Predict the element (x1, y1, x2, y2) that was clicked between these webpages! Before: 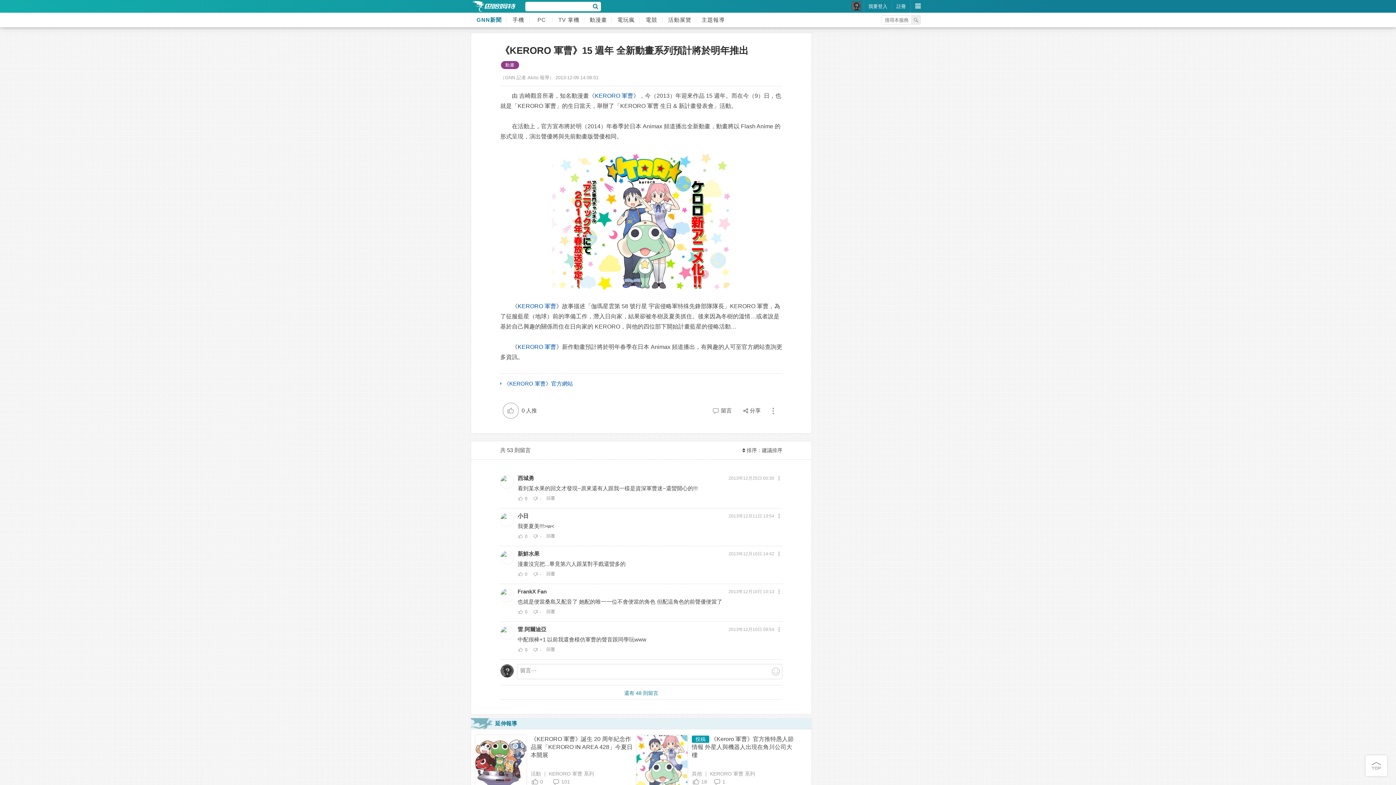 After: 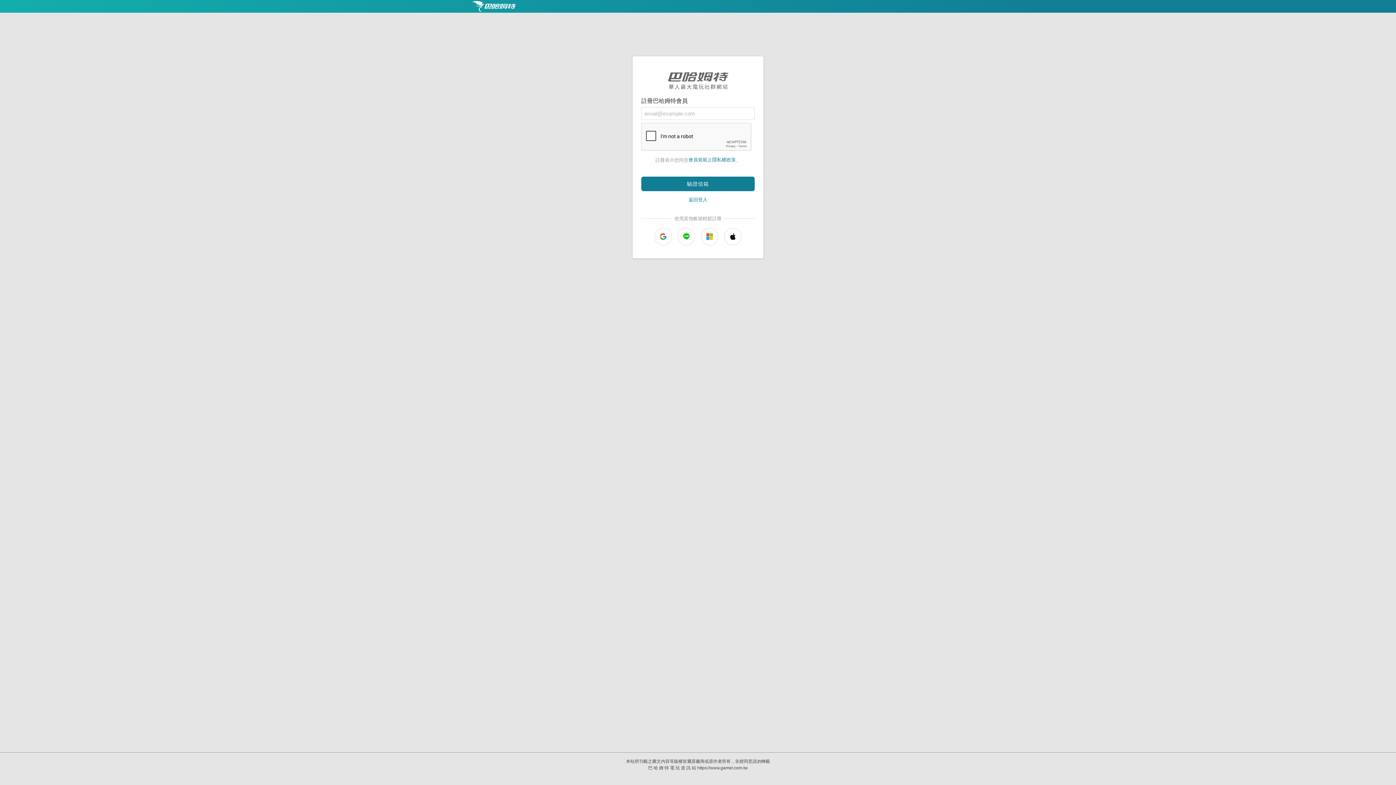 Action: label: 註冊 bbox: (892, 0, 910, 12)